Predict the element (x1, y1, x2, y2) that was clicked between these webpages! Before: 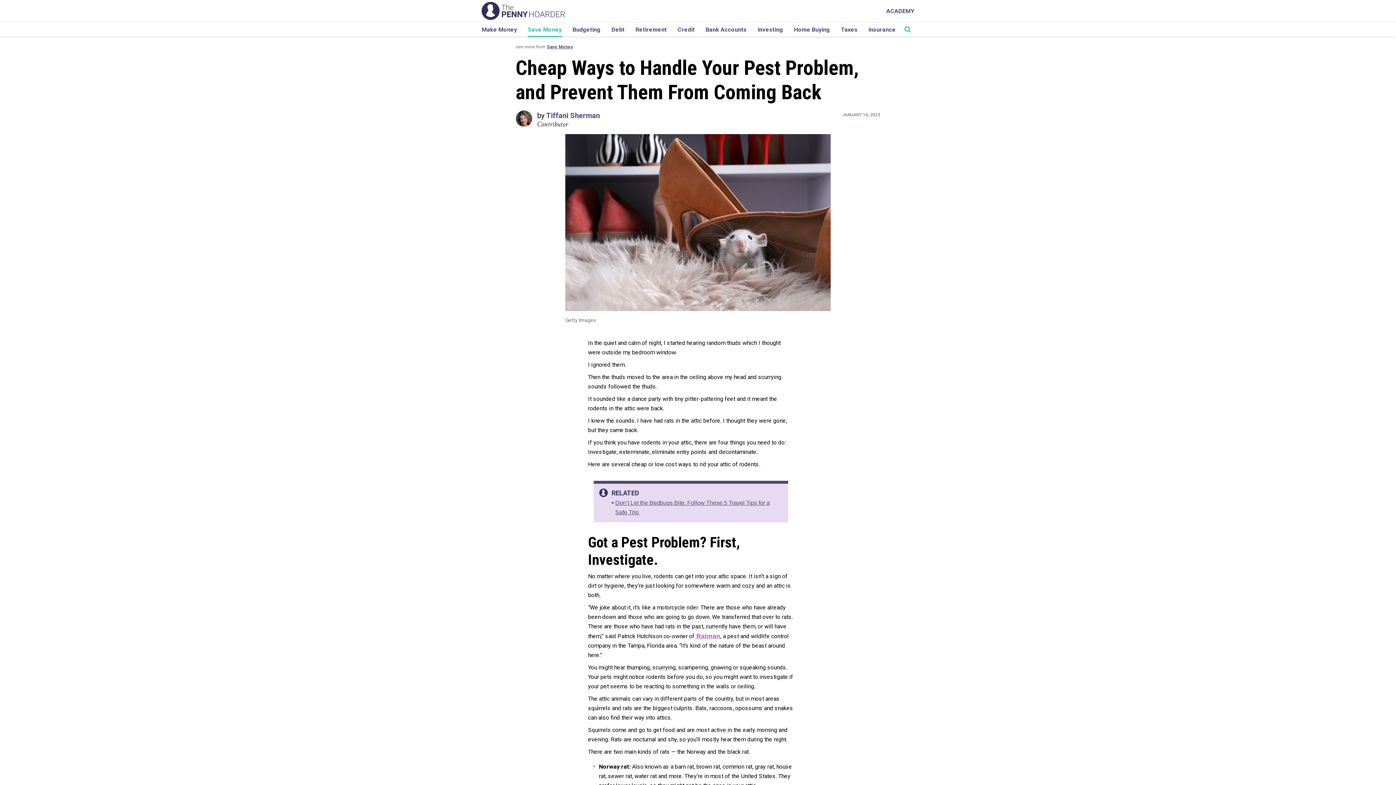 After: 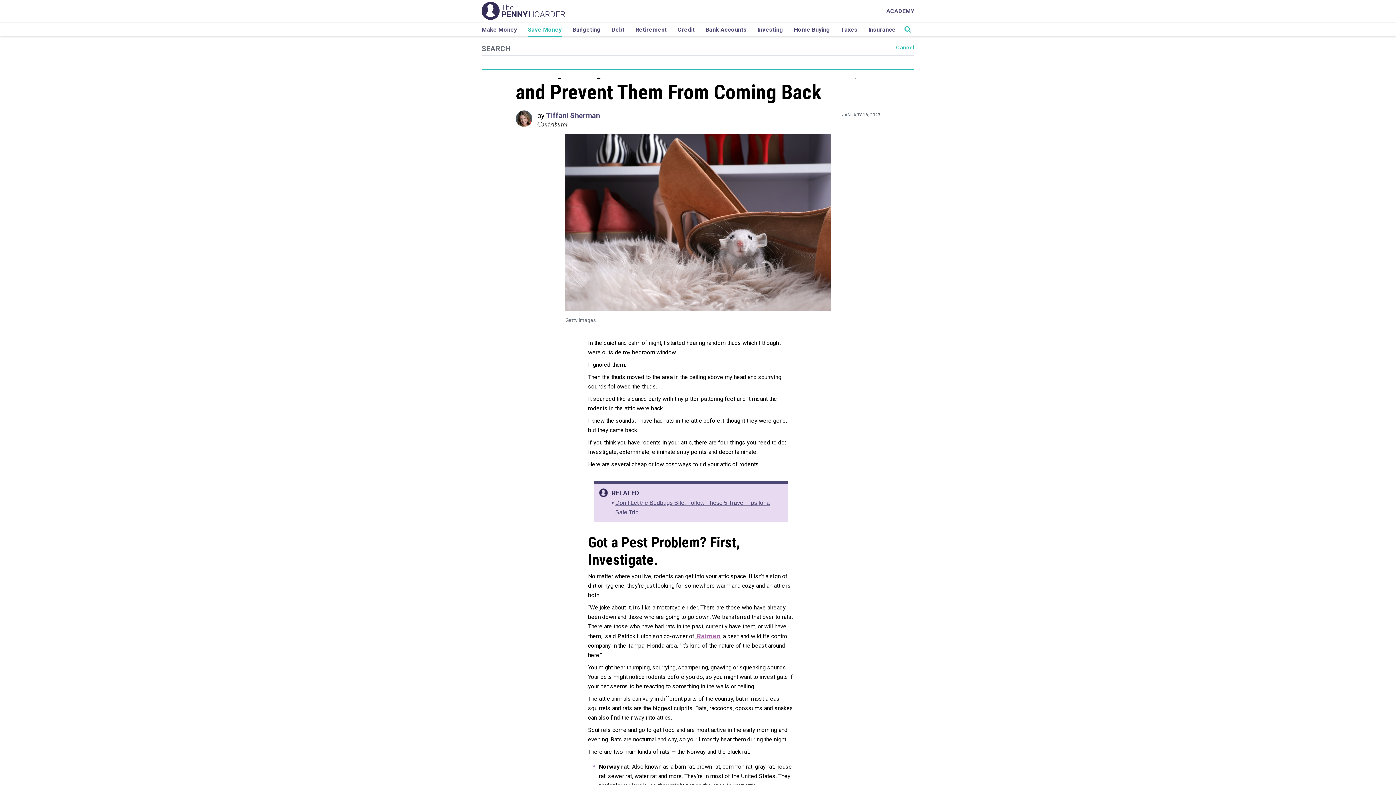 Action: bbox: (899, 22, 916, 35) label: Search